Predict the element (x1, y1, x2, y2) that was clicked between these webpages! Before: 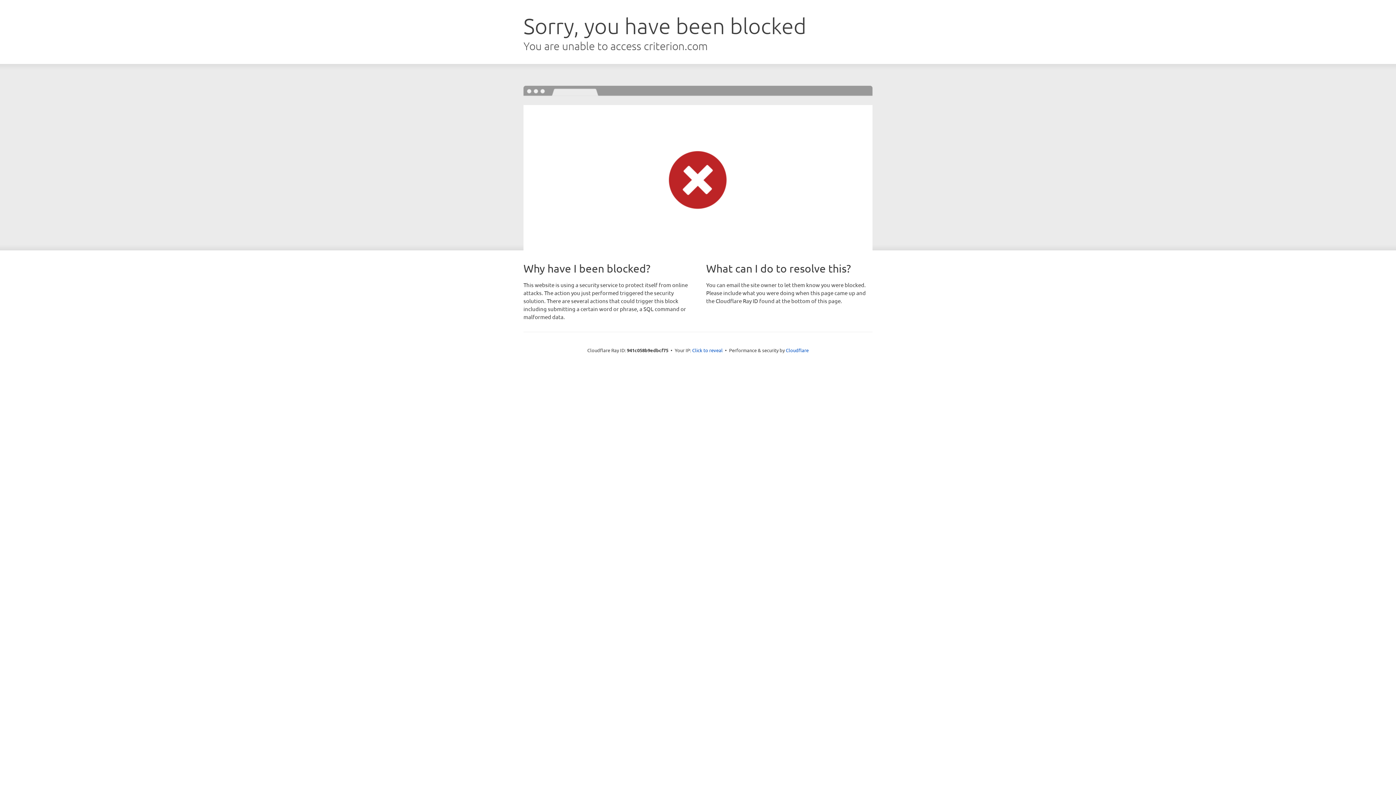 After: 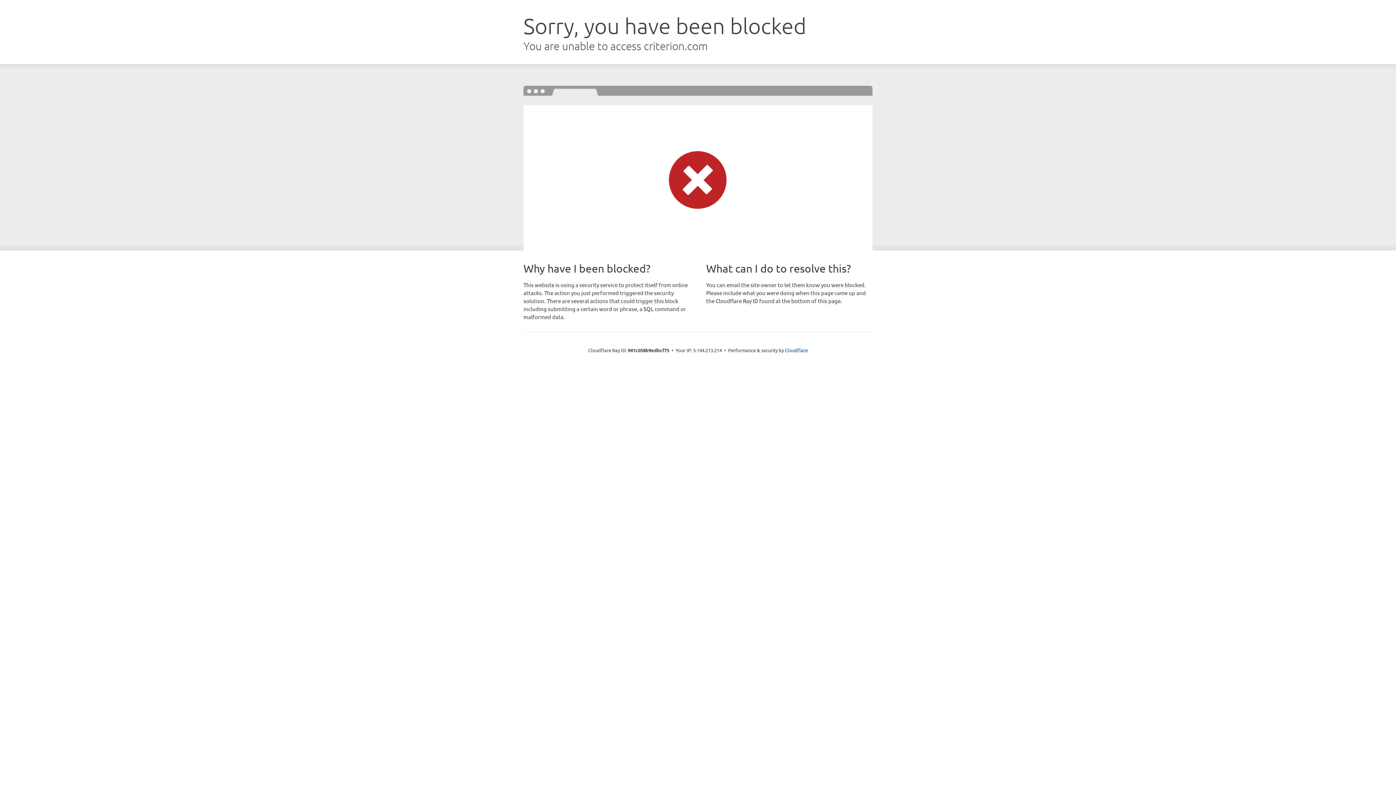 Action: label: Click to reveal bbox: (692, 346, 722, 353)